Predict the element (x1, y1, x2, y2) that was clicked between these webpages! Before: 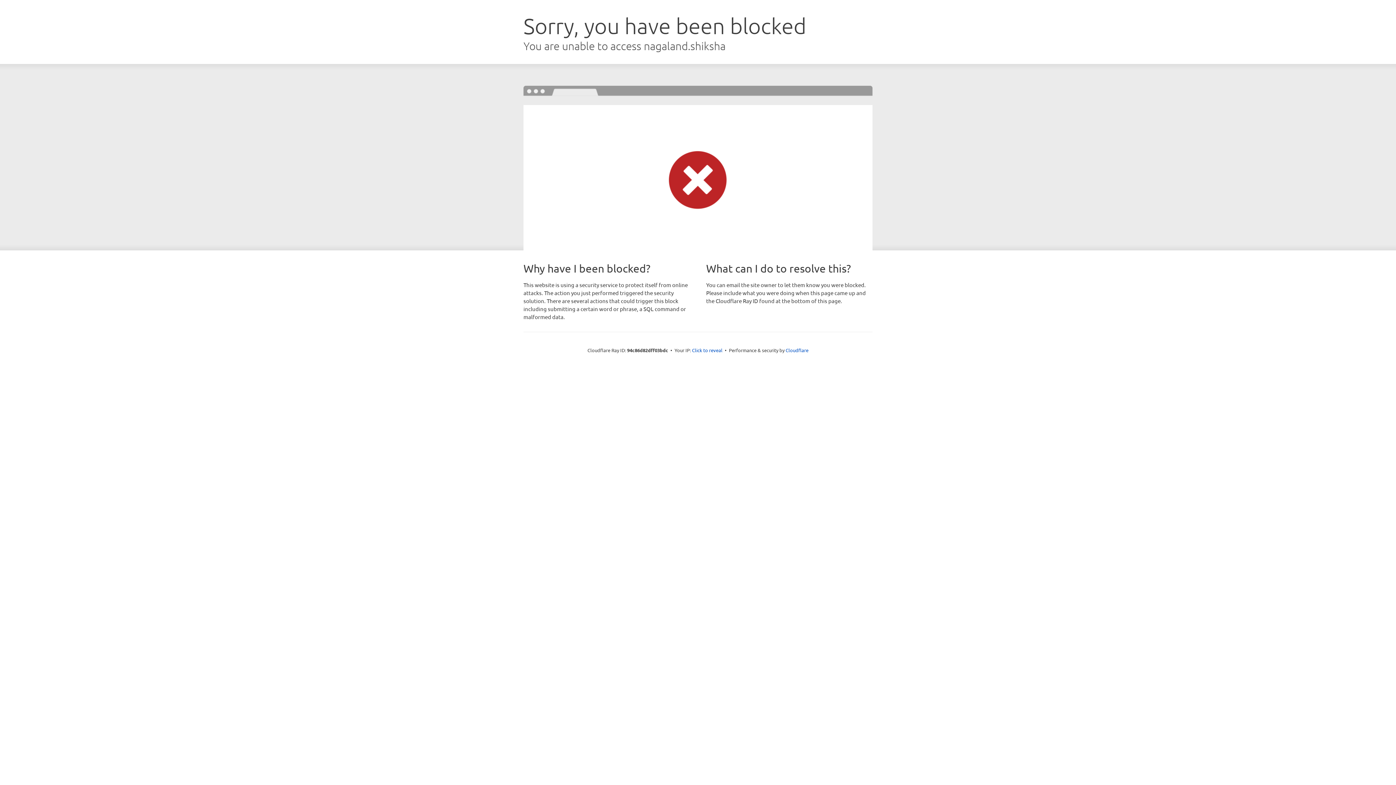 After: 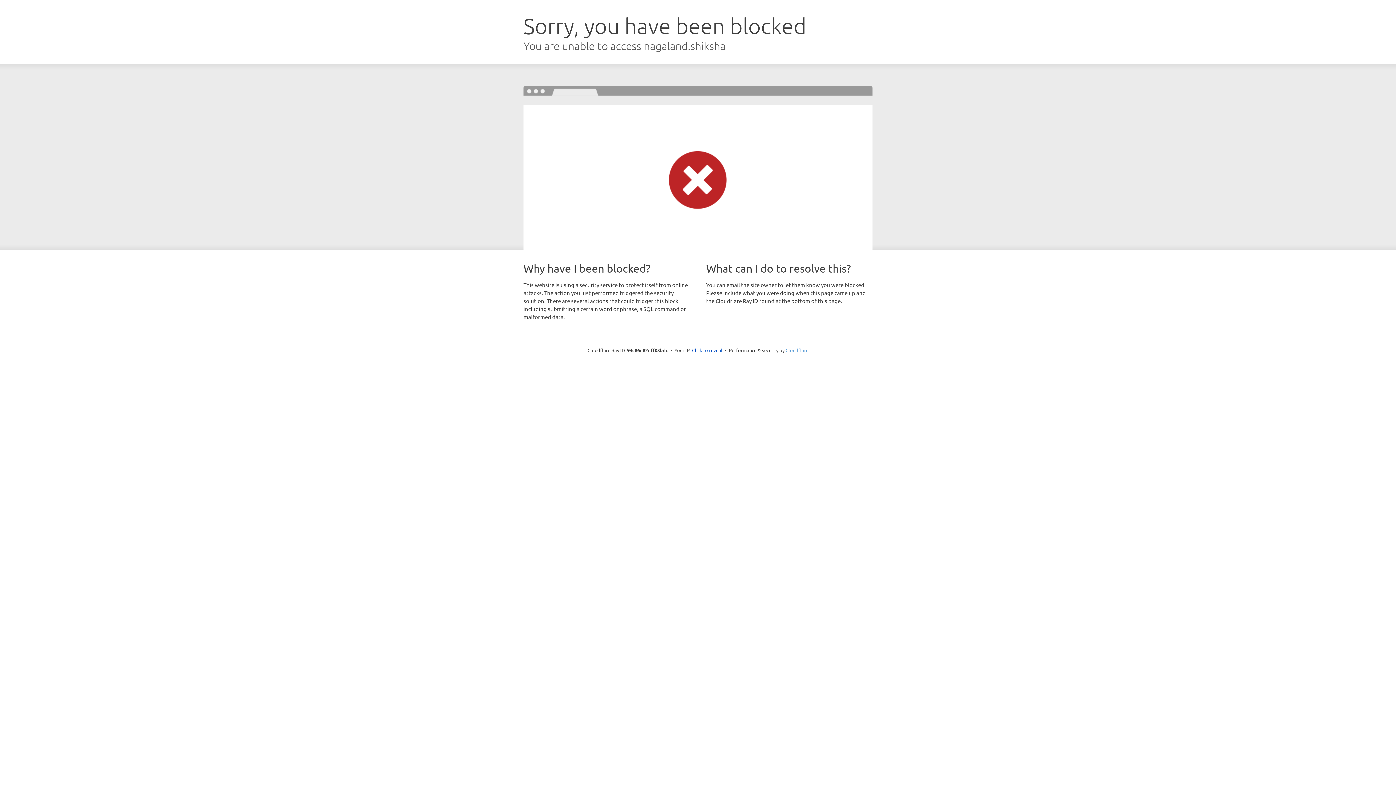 Action: bbox: (785, 347, 808, 353) label: Cloudflare